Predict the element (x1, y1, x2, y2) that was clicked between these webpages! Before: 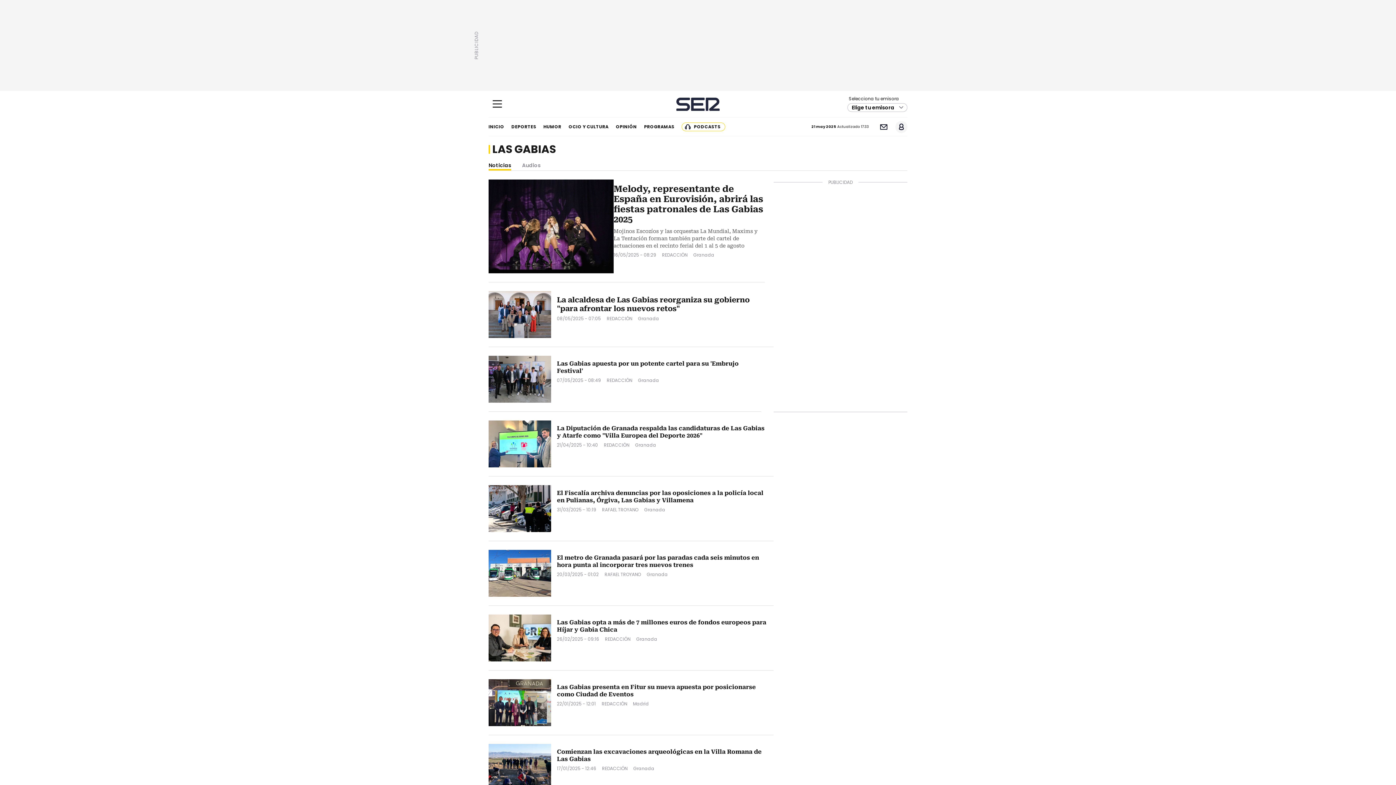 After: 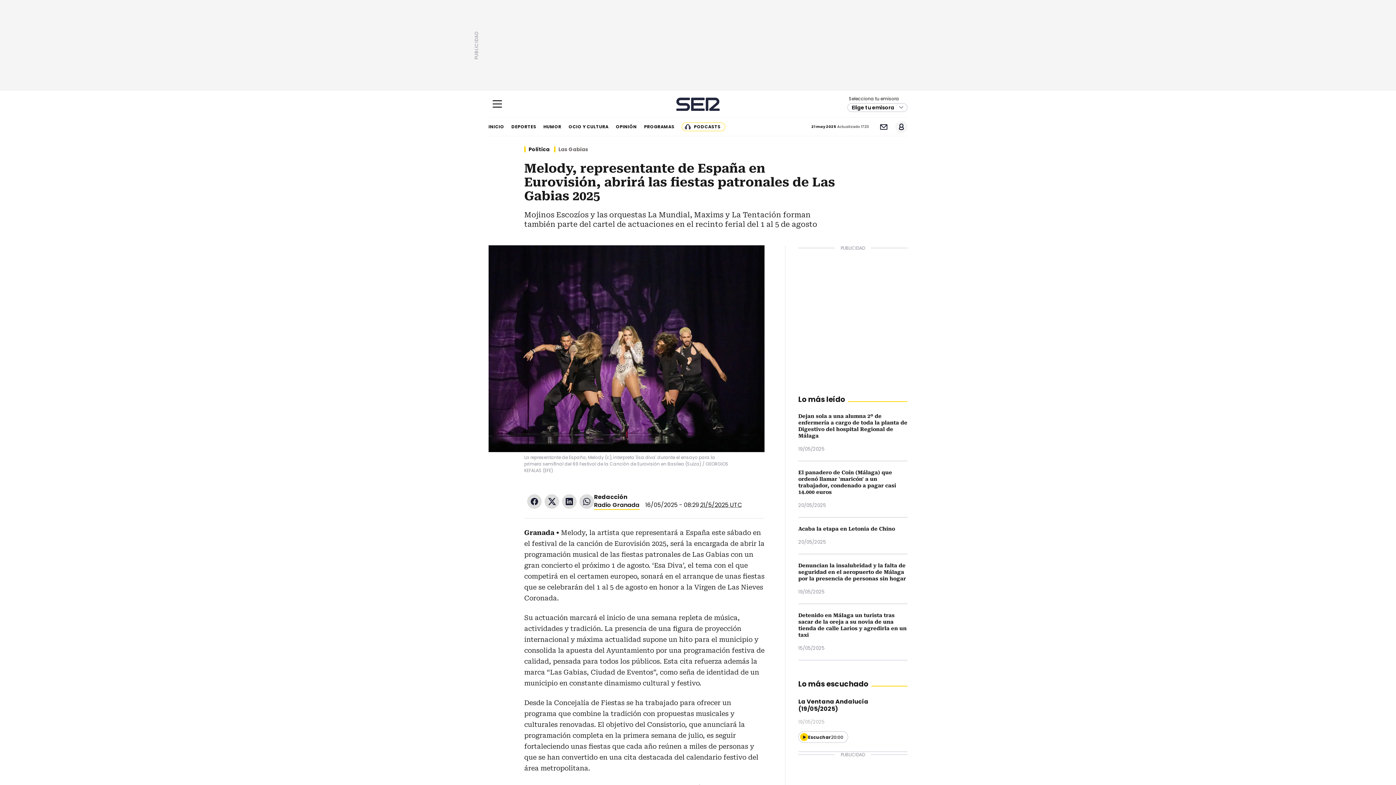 Action: bbox: (488, 179, 613, 273)